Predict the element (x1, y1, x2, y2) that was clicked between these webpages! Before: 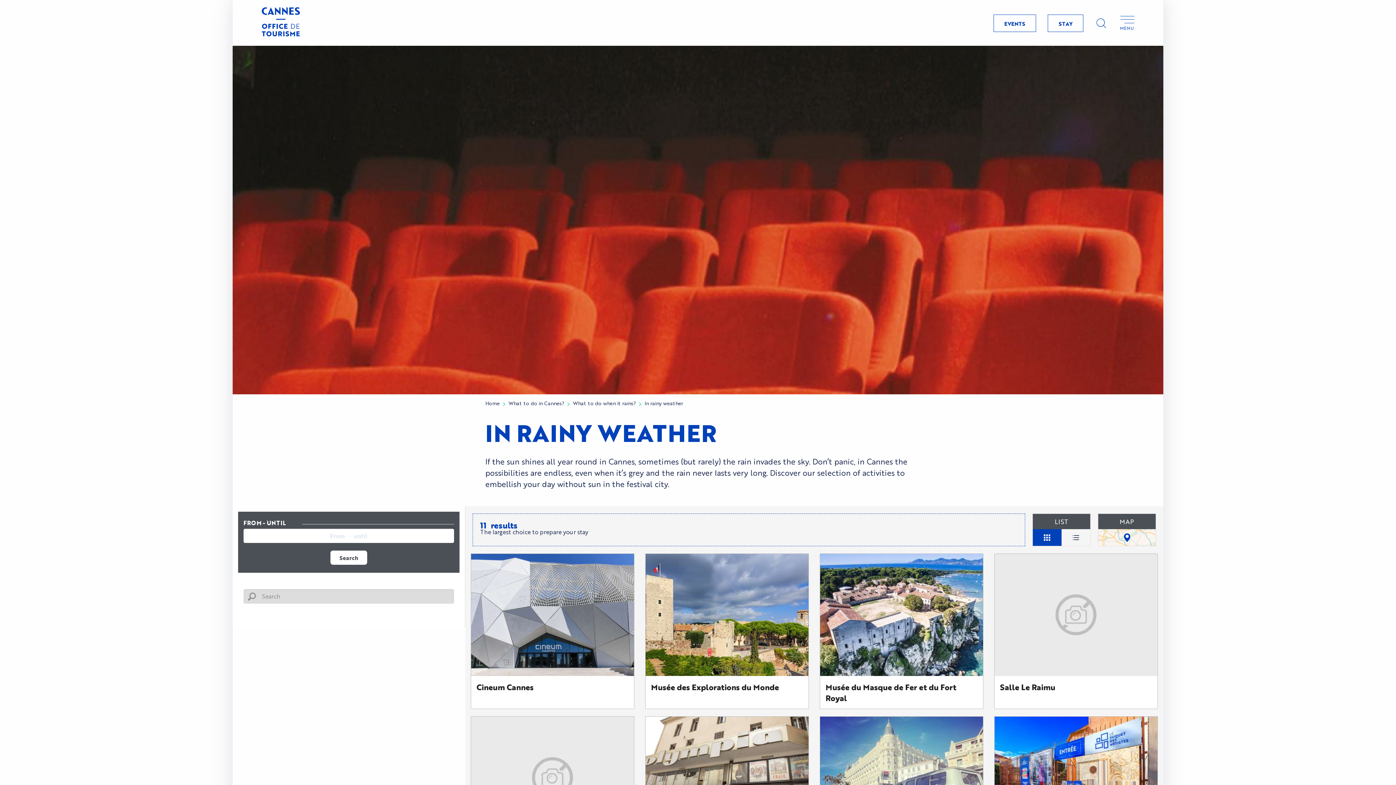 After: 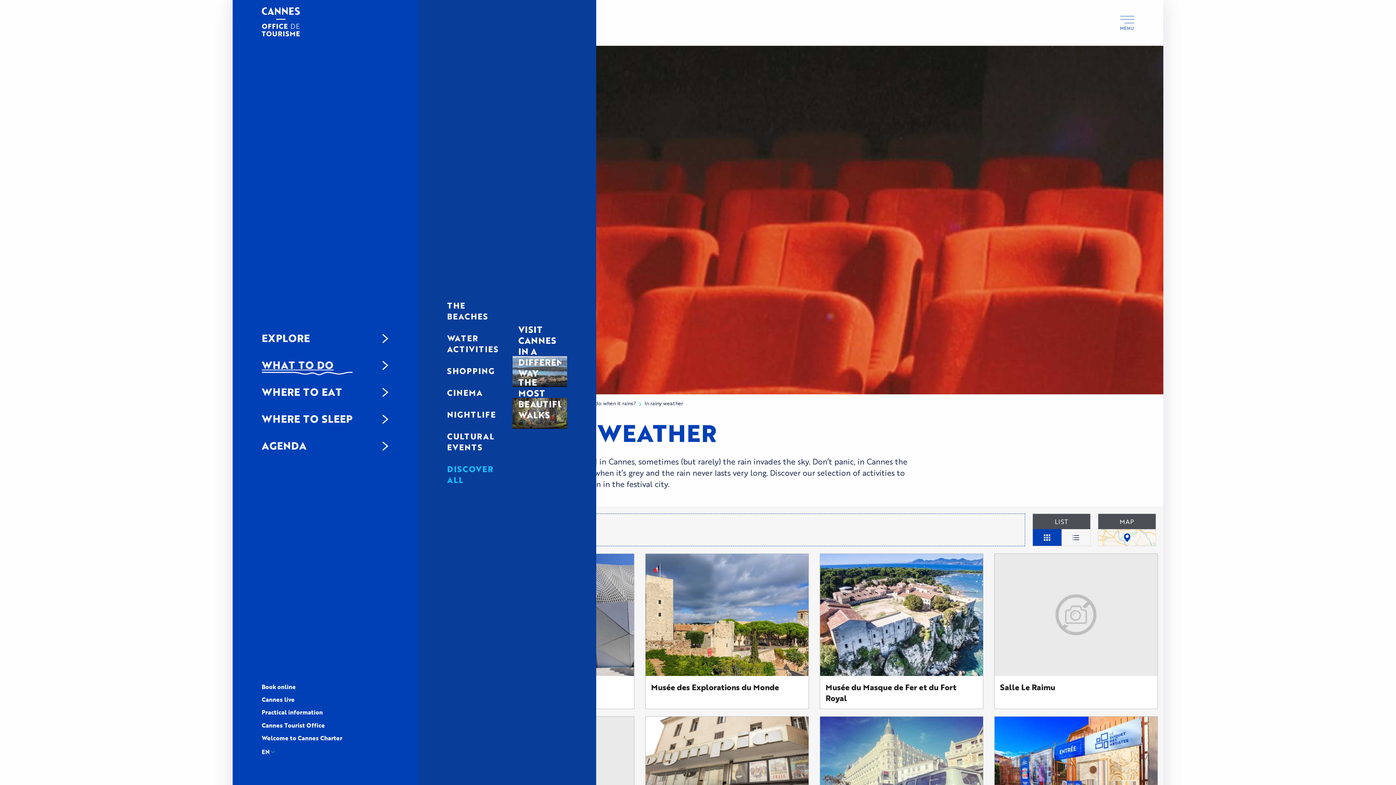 Action: bbox: (74, 357, 165, 384) label: W
H
A
T
 
T
O
 
D
O
W
H
A
T
 
T
O
 
D
O
THE BEACHES
WATER ACTIVITIES
SHOPPING
CINEMA
NIGHTLIFE
CULTURAL EVENTS
DISCOVER ALL
VISIT CANNES IN A DIFFERENT WAY
THE MOST BEAUTIFUL WALKS